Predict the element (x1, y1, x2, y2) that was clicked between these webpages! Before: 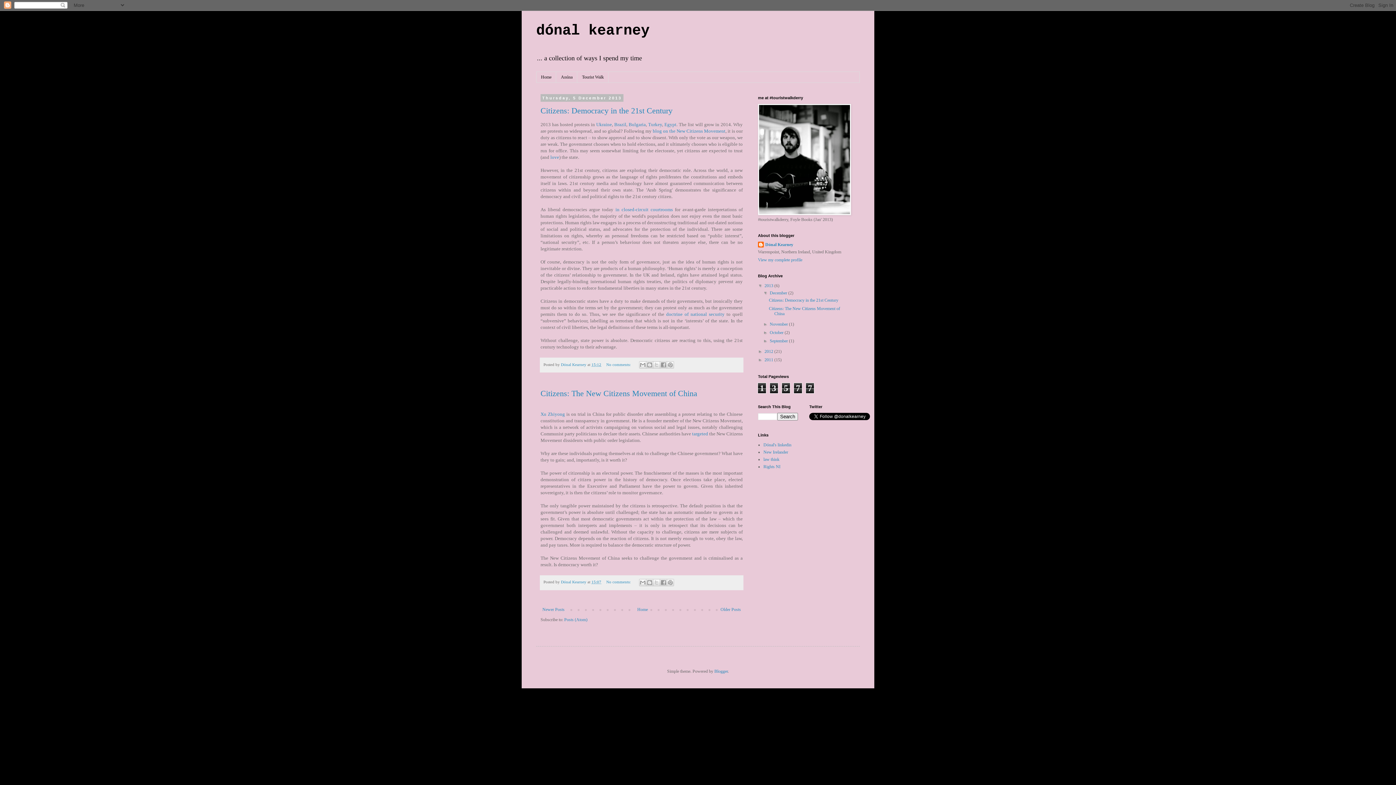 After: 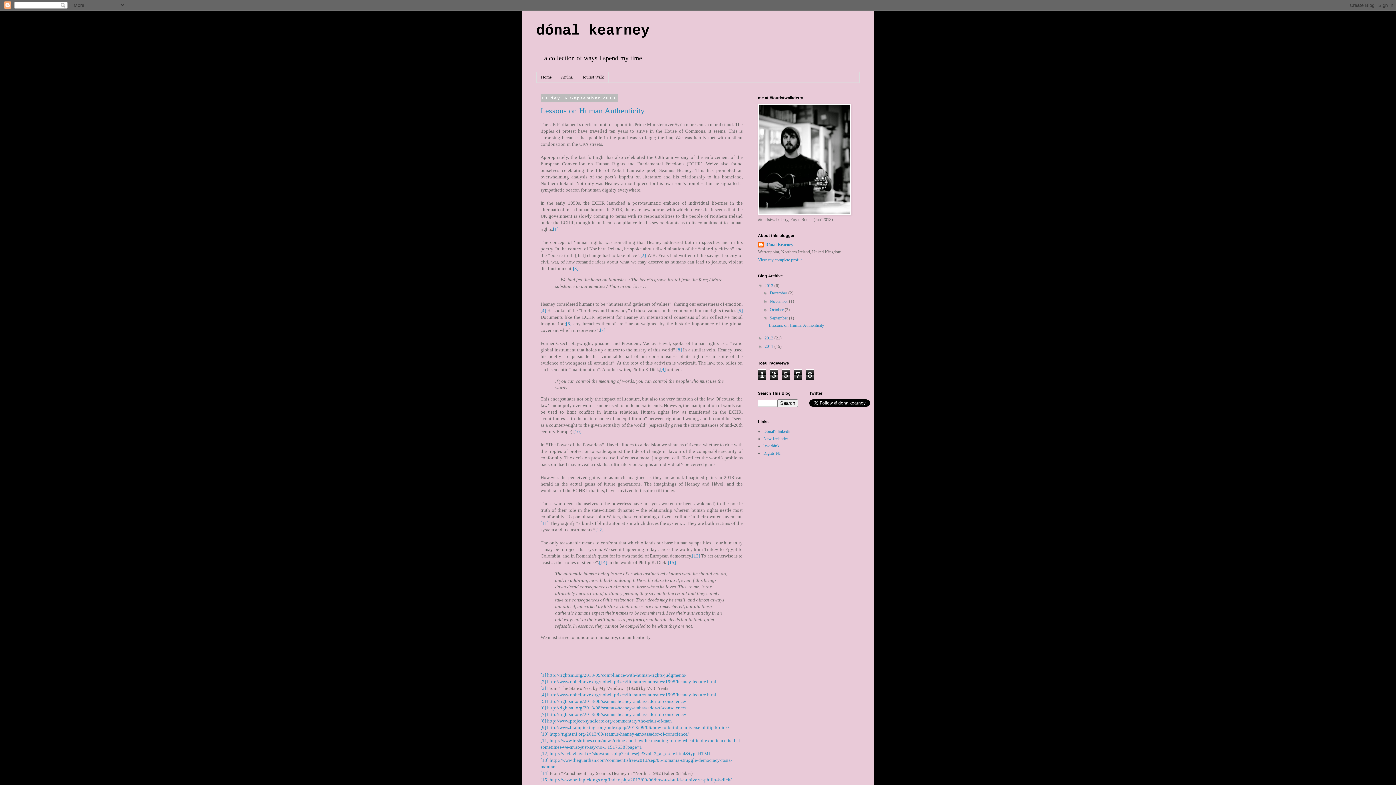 Action: bbox: (769, 338, 789, 343) label: September 